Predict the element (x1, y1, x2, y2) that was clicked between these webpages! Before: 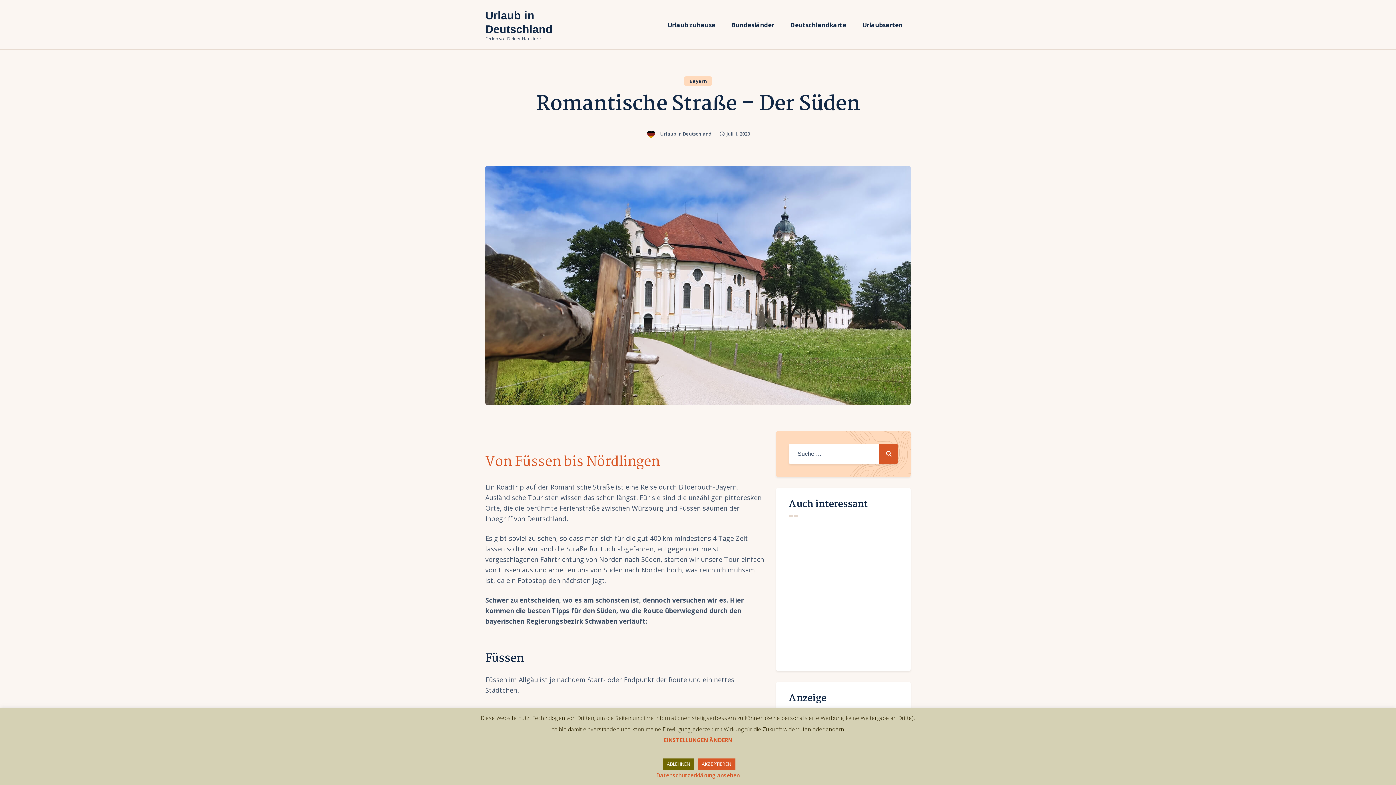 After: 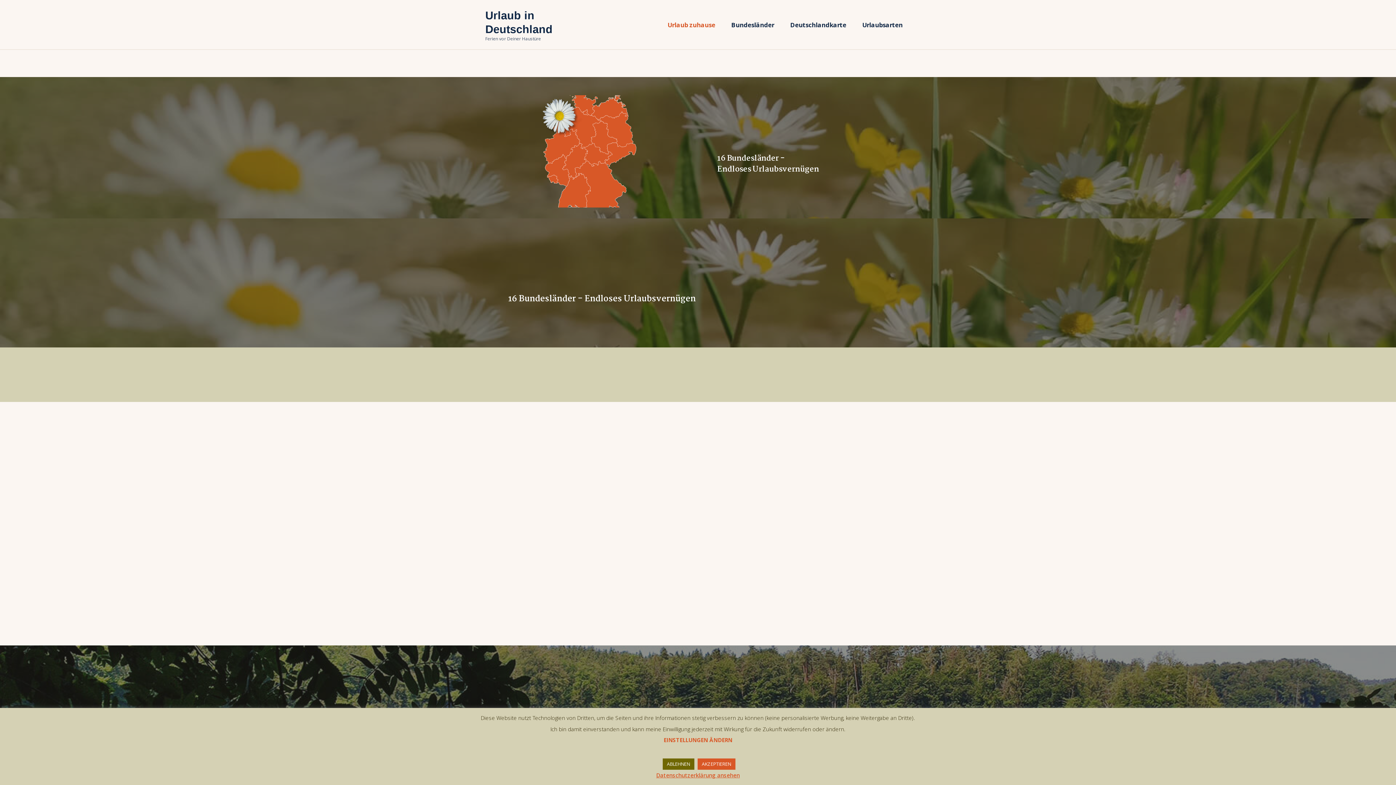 Action: bbox: (485, 8, 583, 41) label: Urlaub in Deutschland
Ferien vor Deiner Haustüre